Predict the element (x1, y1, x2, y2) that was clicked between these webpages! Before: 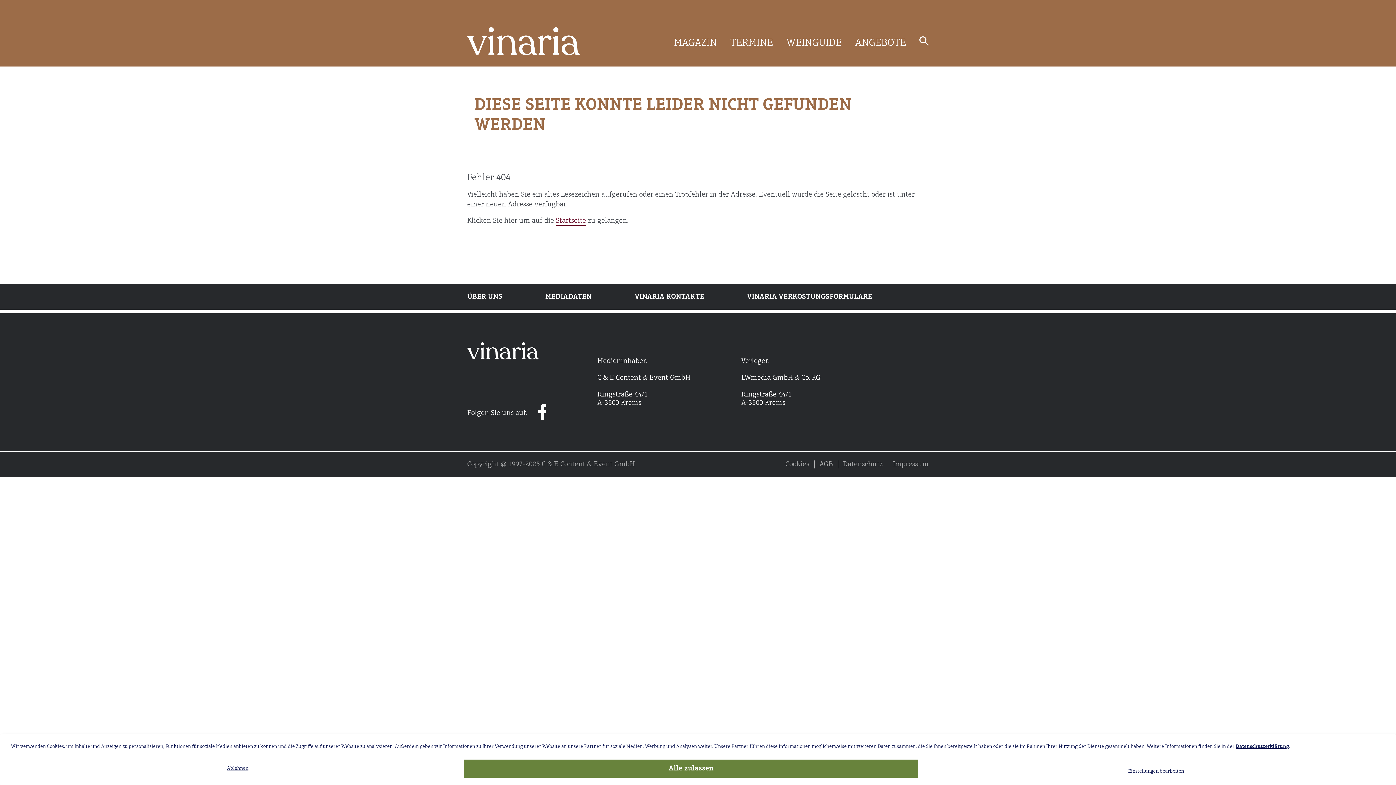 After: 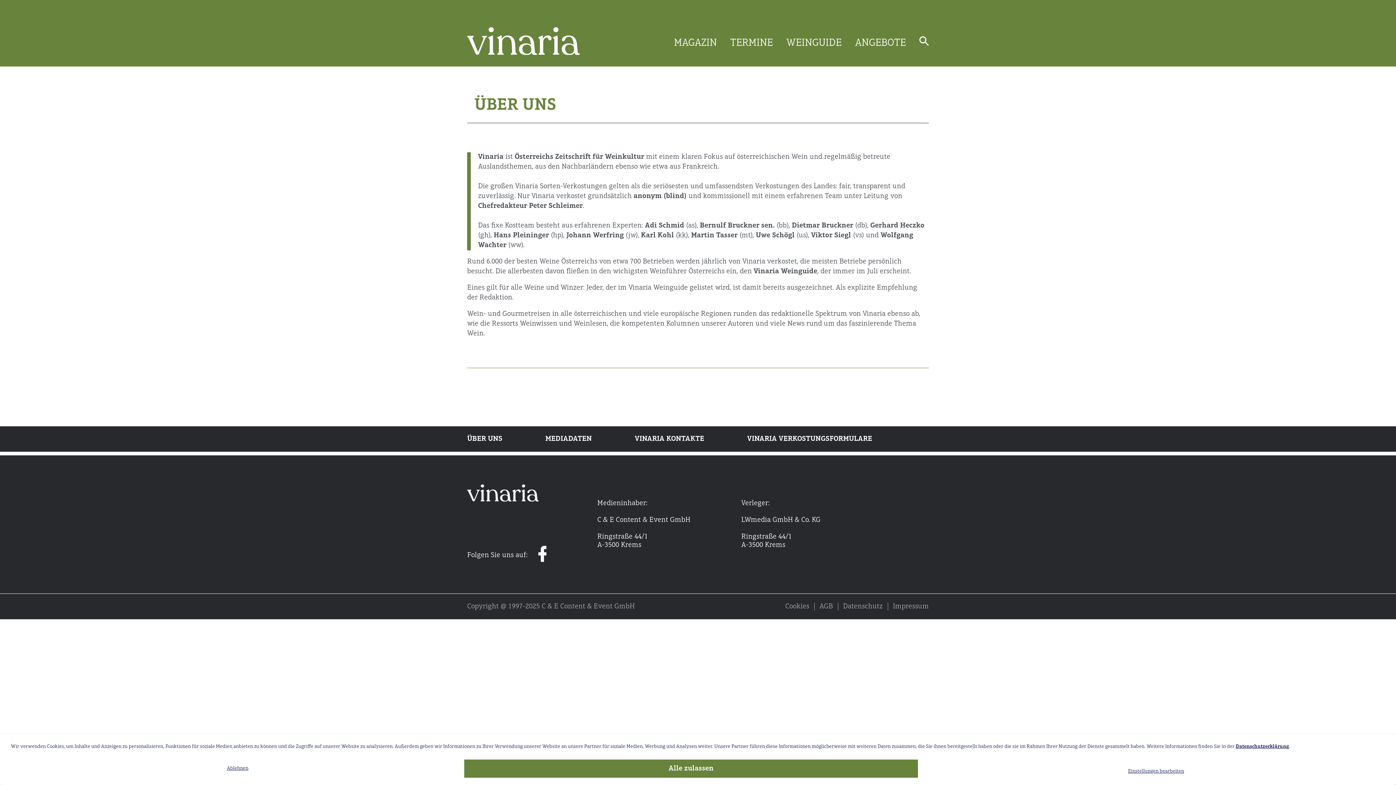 Action: label: ÜBER UNS bbox: (467, 293, 502, 300)